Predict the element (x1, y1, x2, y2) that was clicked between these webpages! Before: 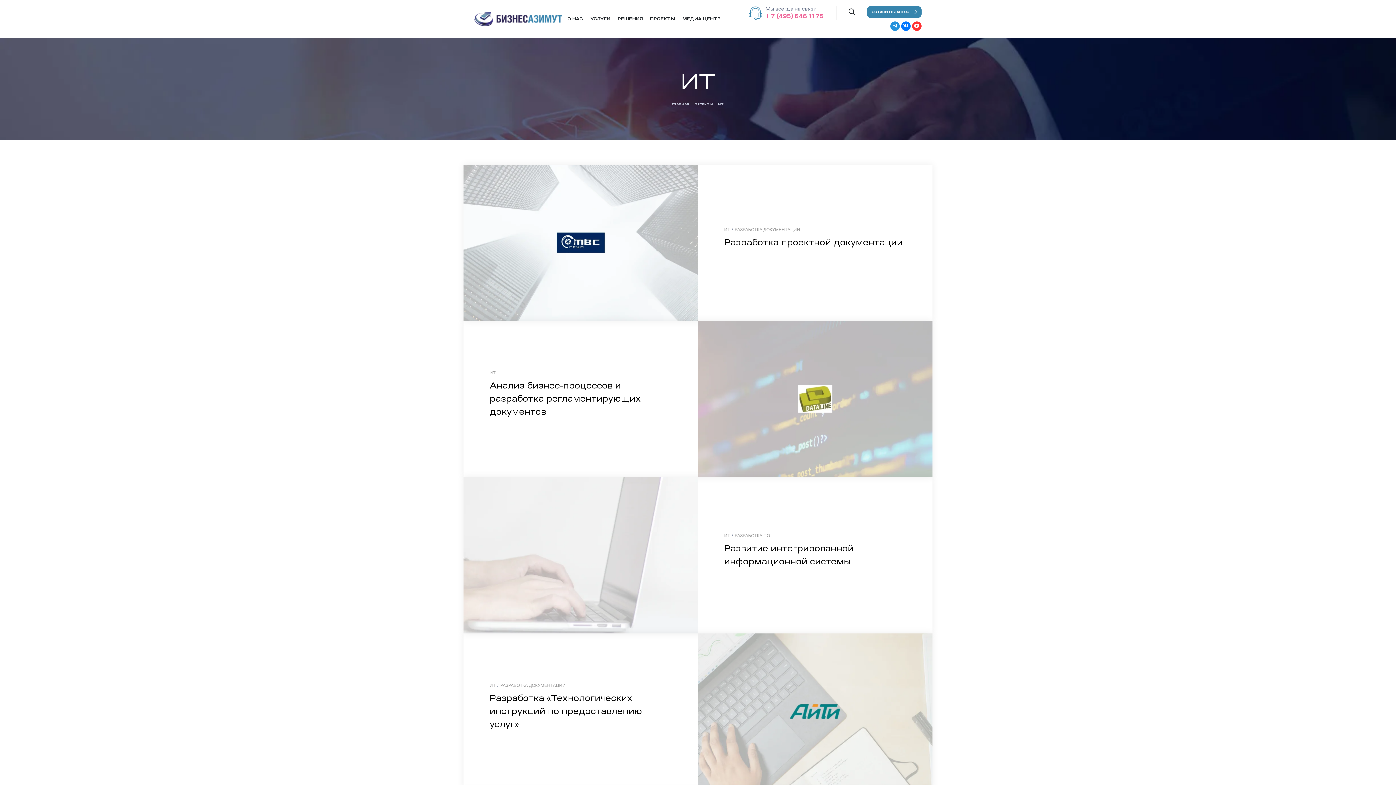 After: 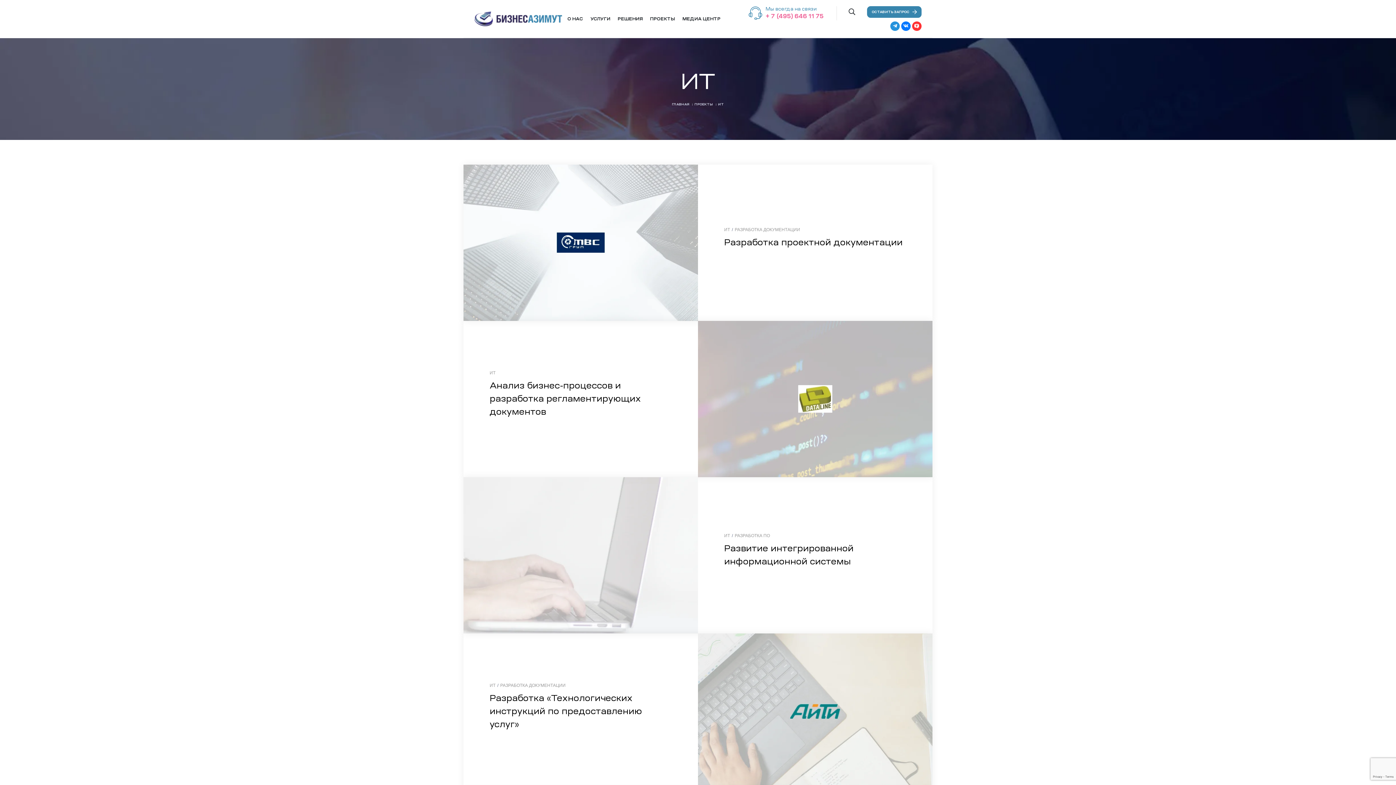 Action: label: Мы всегда на связи bbox: (765, 6, 816, 11)